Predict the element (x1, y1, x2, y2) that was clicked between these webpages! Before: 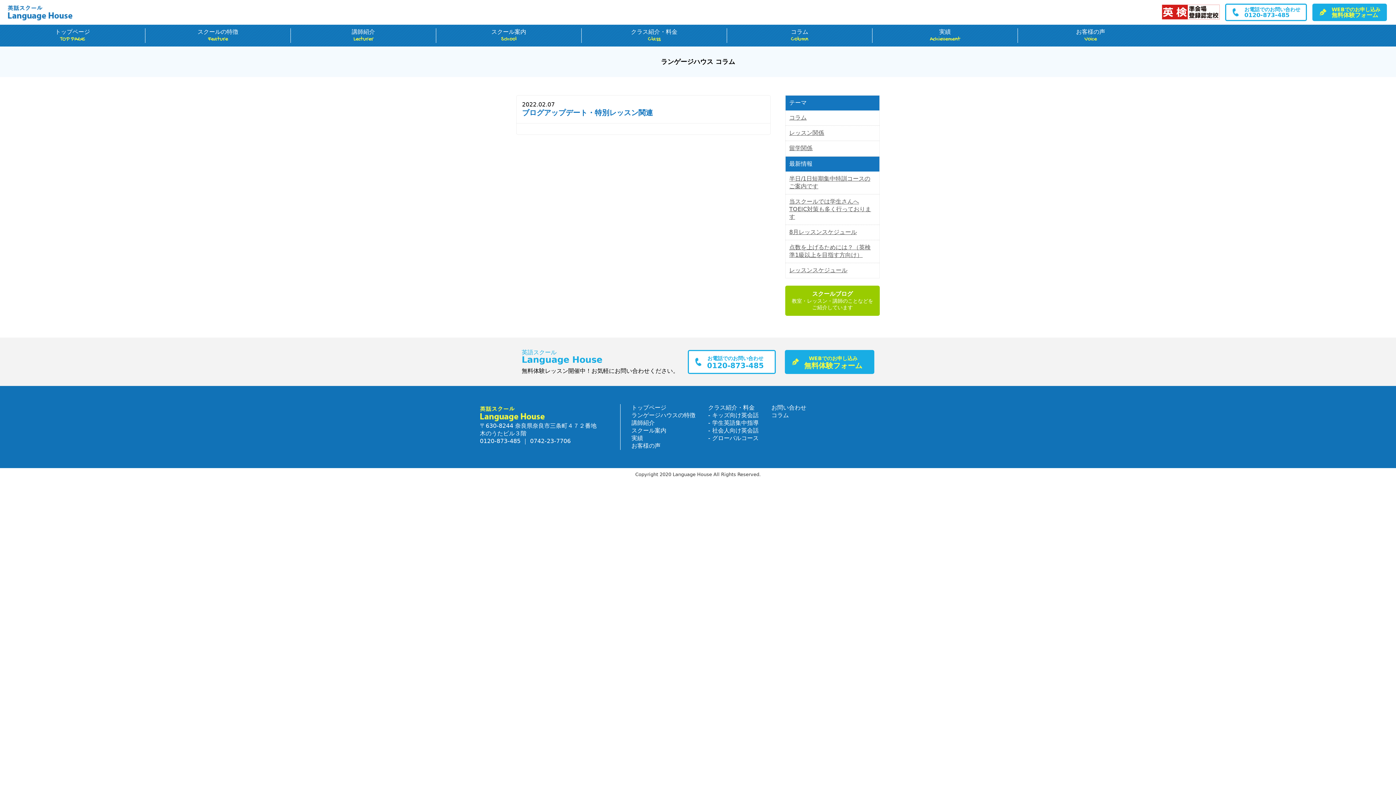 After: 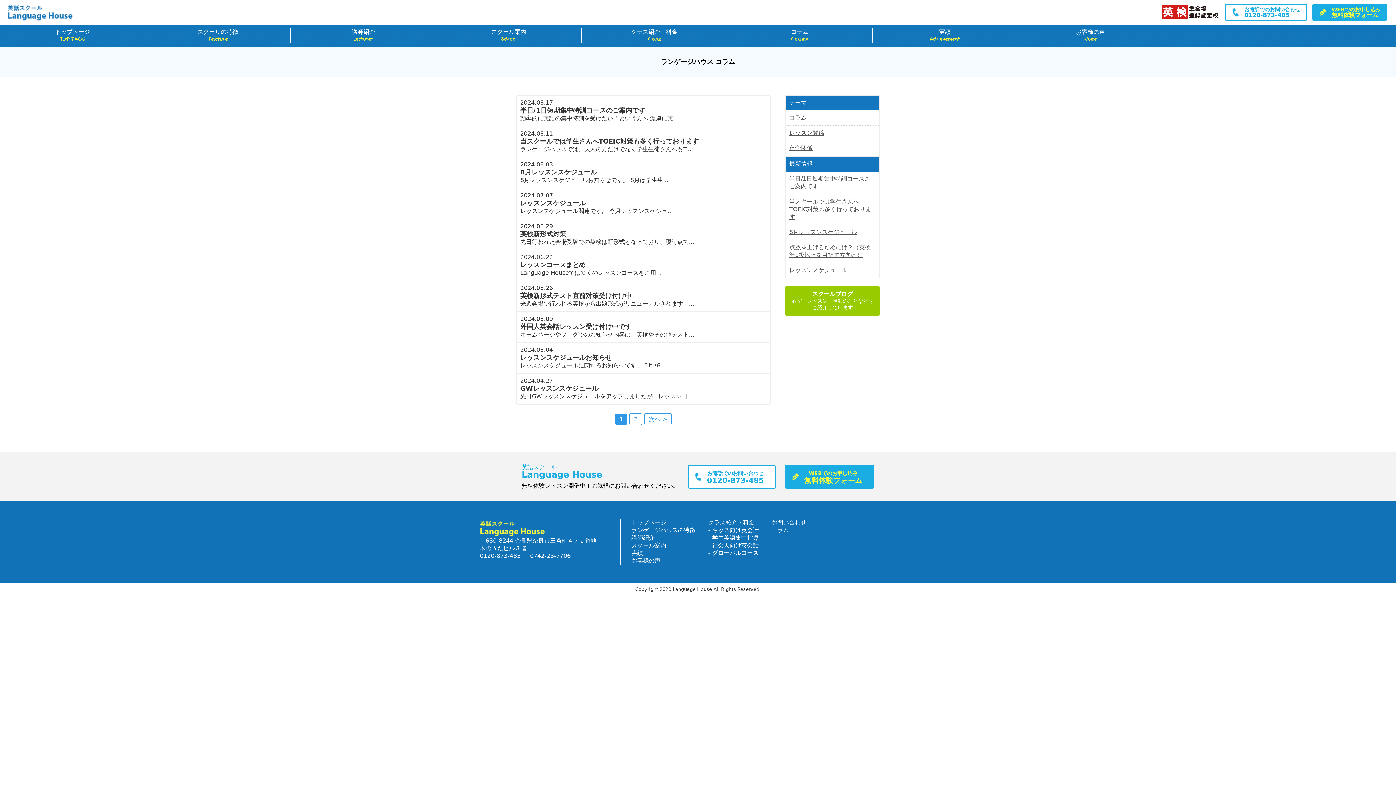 Action: label: レッスン関係 bbox: (789, 129, 824, 136)